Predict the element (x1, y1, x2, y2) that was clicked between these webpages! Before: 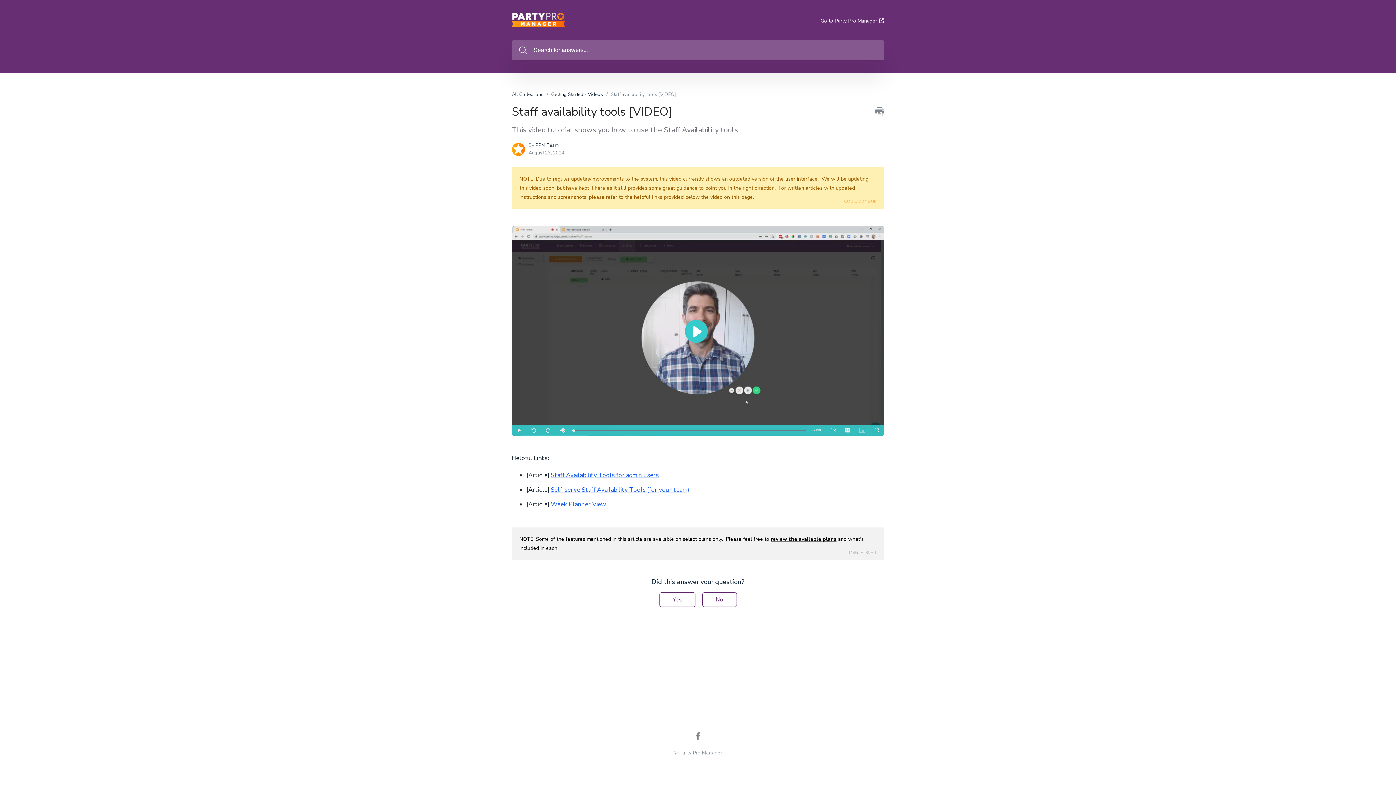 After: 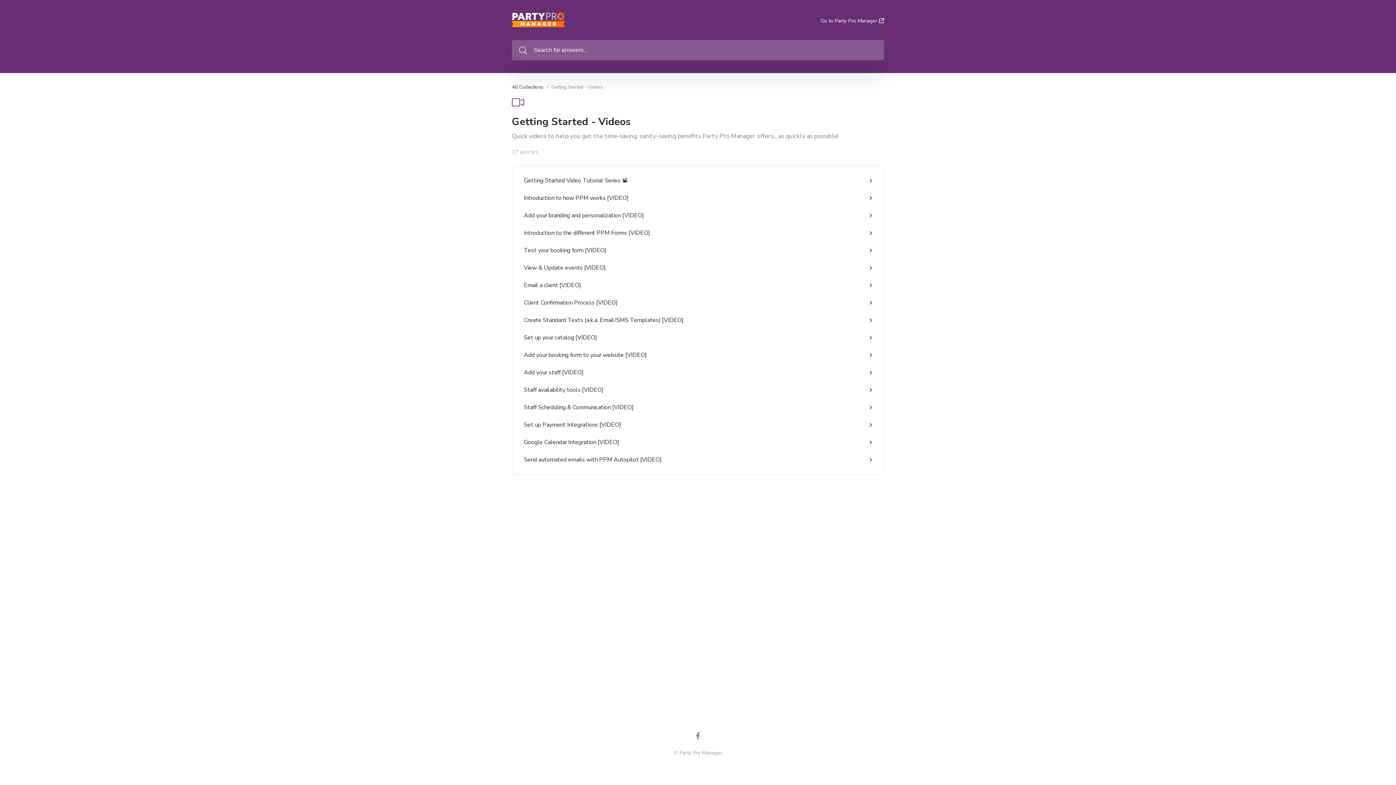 Action: label: Getting Started - Videos bbox: (551, 91, 603, 97)